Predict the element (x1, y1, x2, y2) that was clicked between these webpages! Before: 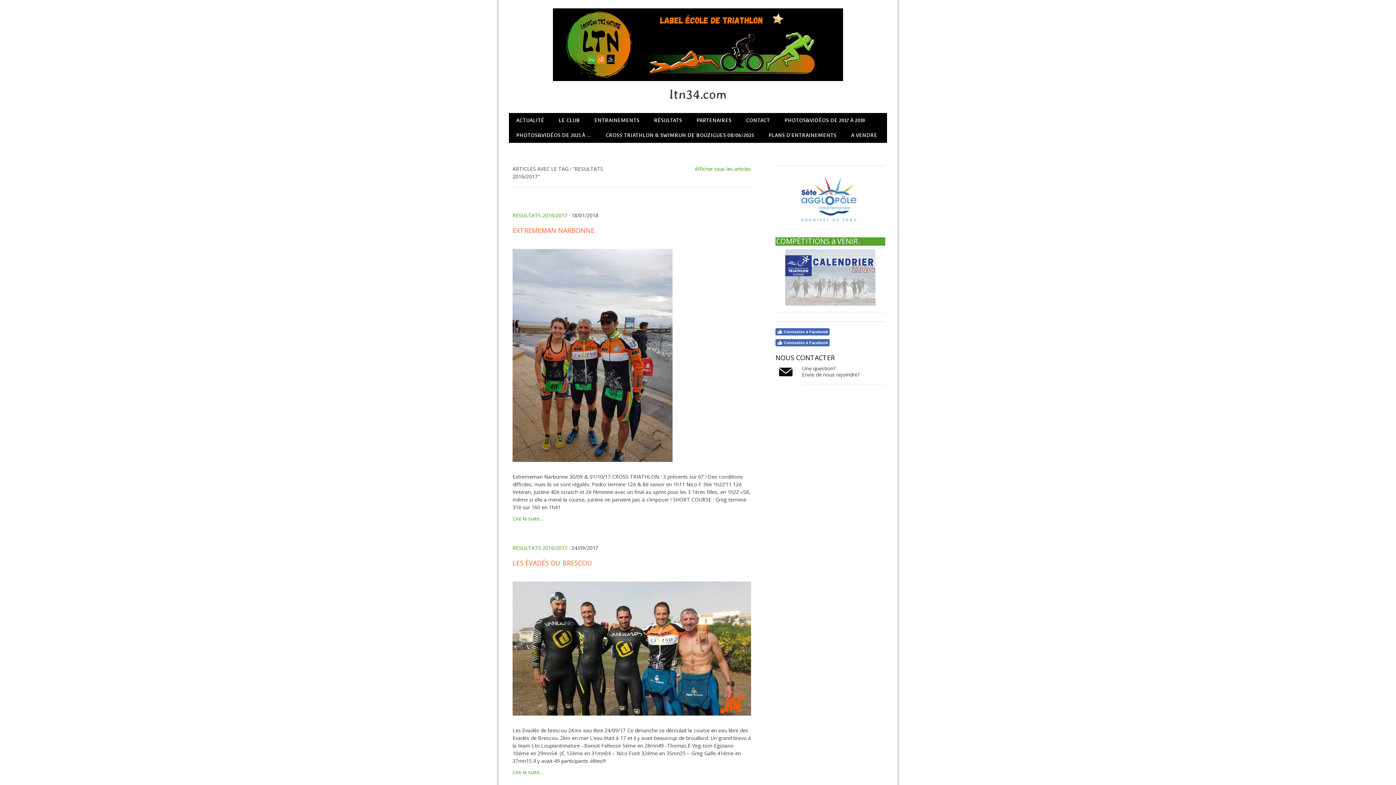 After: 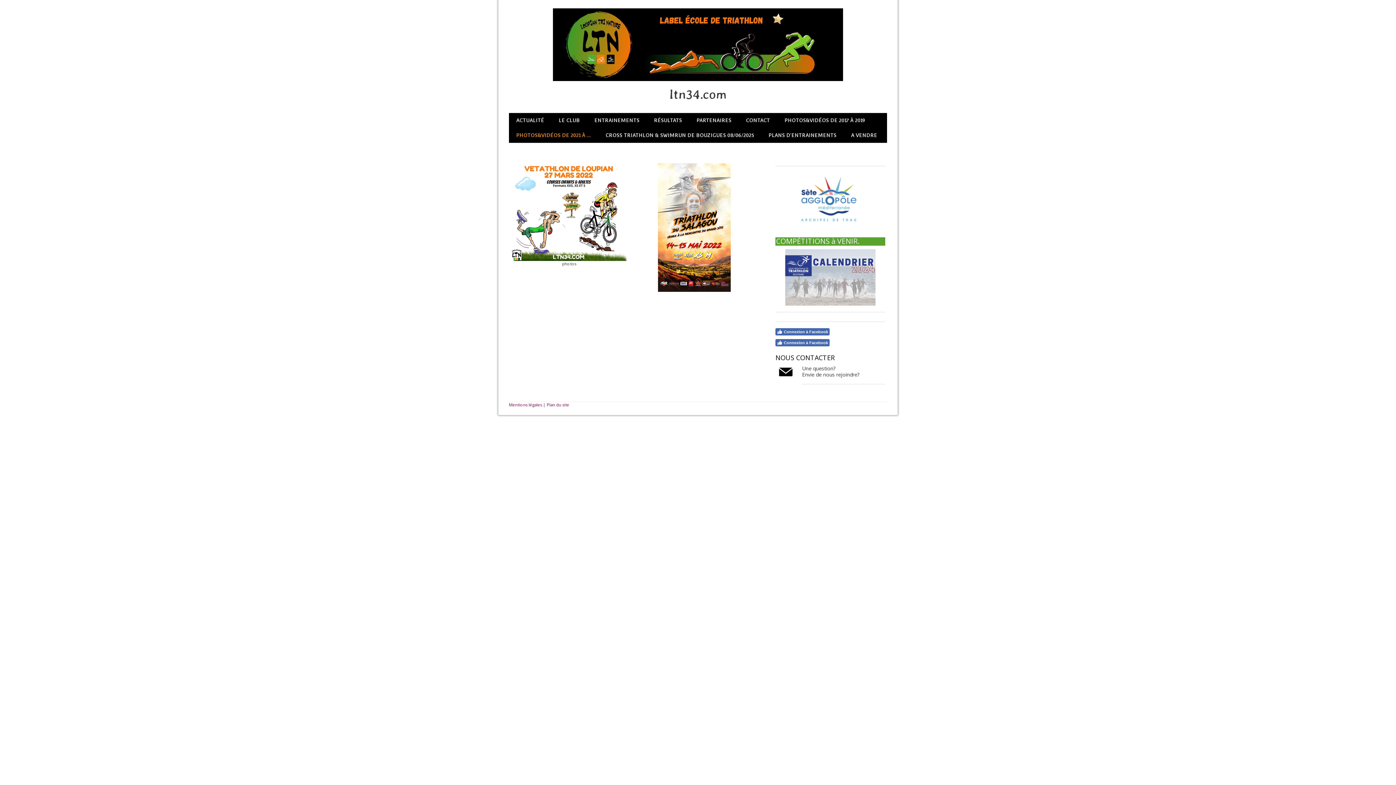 Action: bbox: (509, 127, 598, 142) label: PHOTOS&VIDÉOS DE 2021 À ....